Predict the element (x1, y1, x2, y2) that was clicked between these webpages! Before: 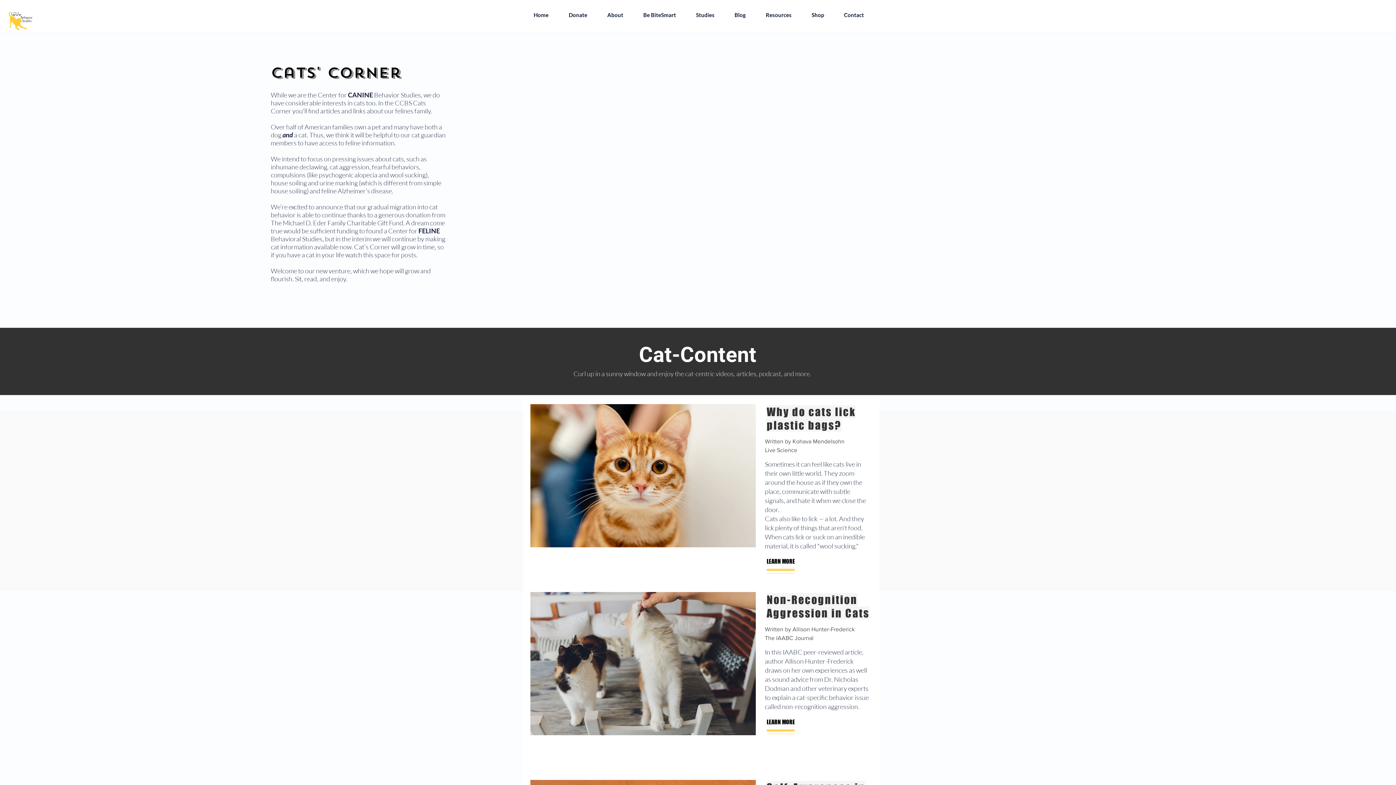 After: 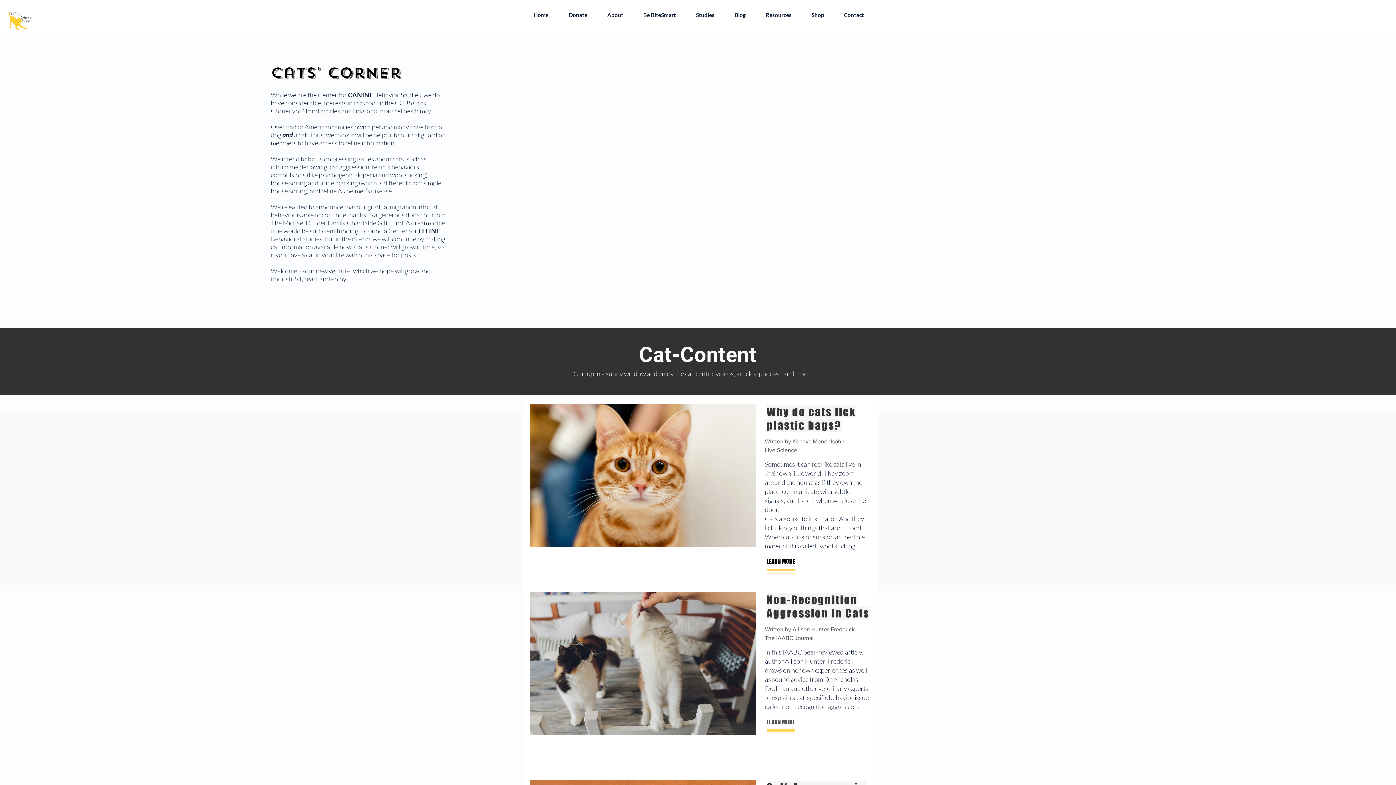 Action: label: LEARN MORE bbox: (766, 717, 814, 727)